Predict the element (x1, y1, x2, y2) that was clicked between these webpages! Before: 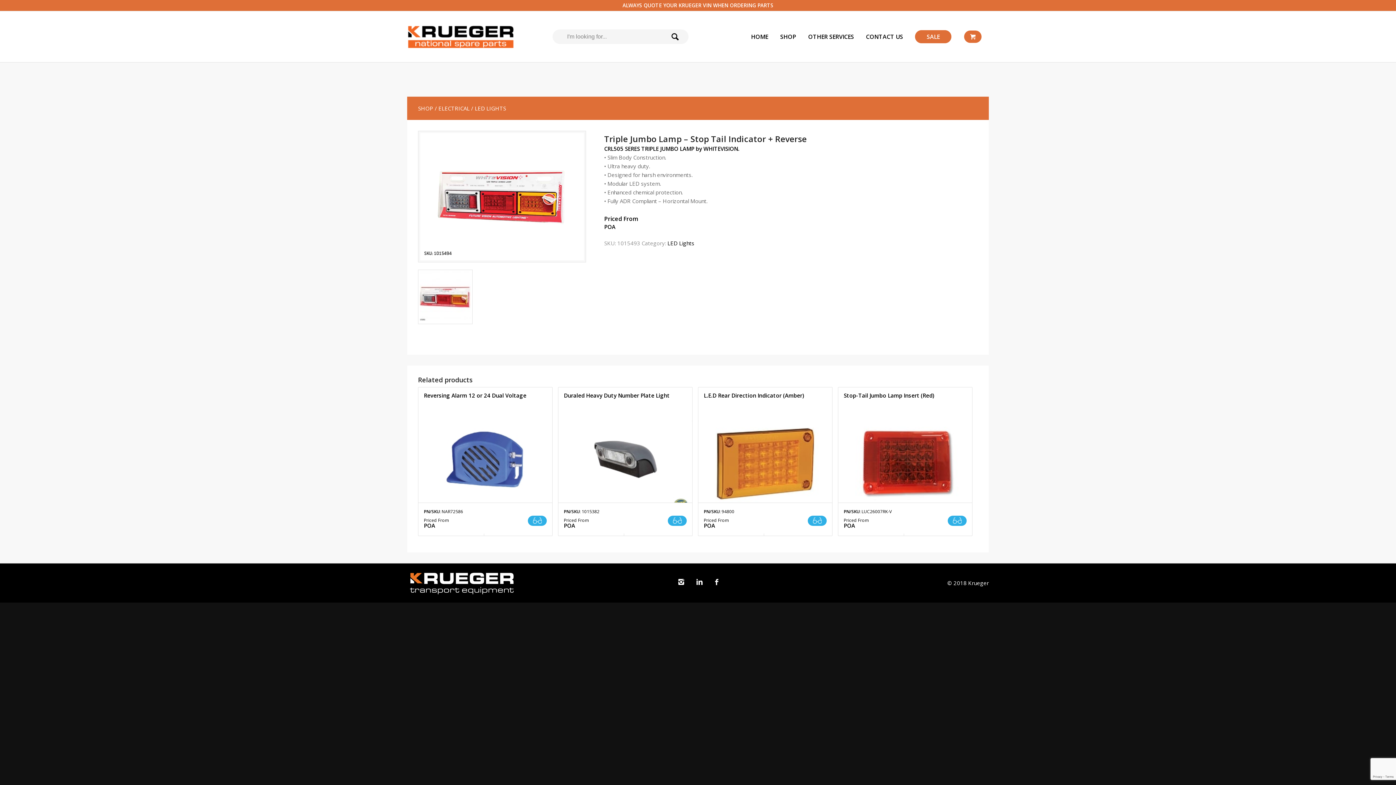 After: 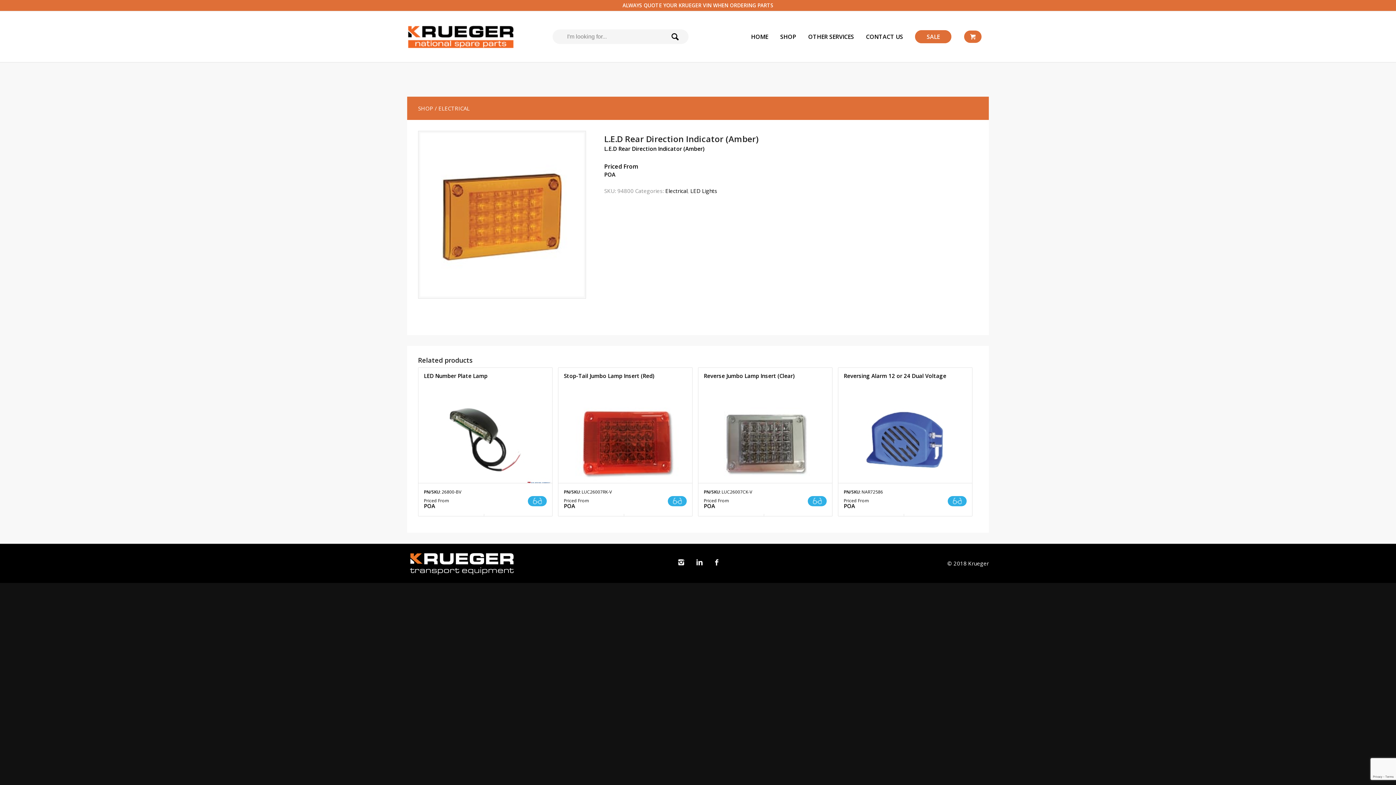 Action: bbox: (698, 387, 832, 536) label: L.E.D Rear Direction Indicator (Amber)
PN/SKU: 94800
Priced From
POA